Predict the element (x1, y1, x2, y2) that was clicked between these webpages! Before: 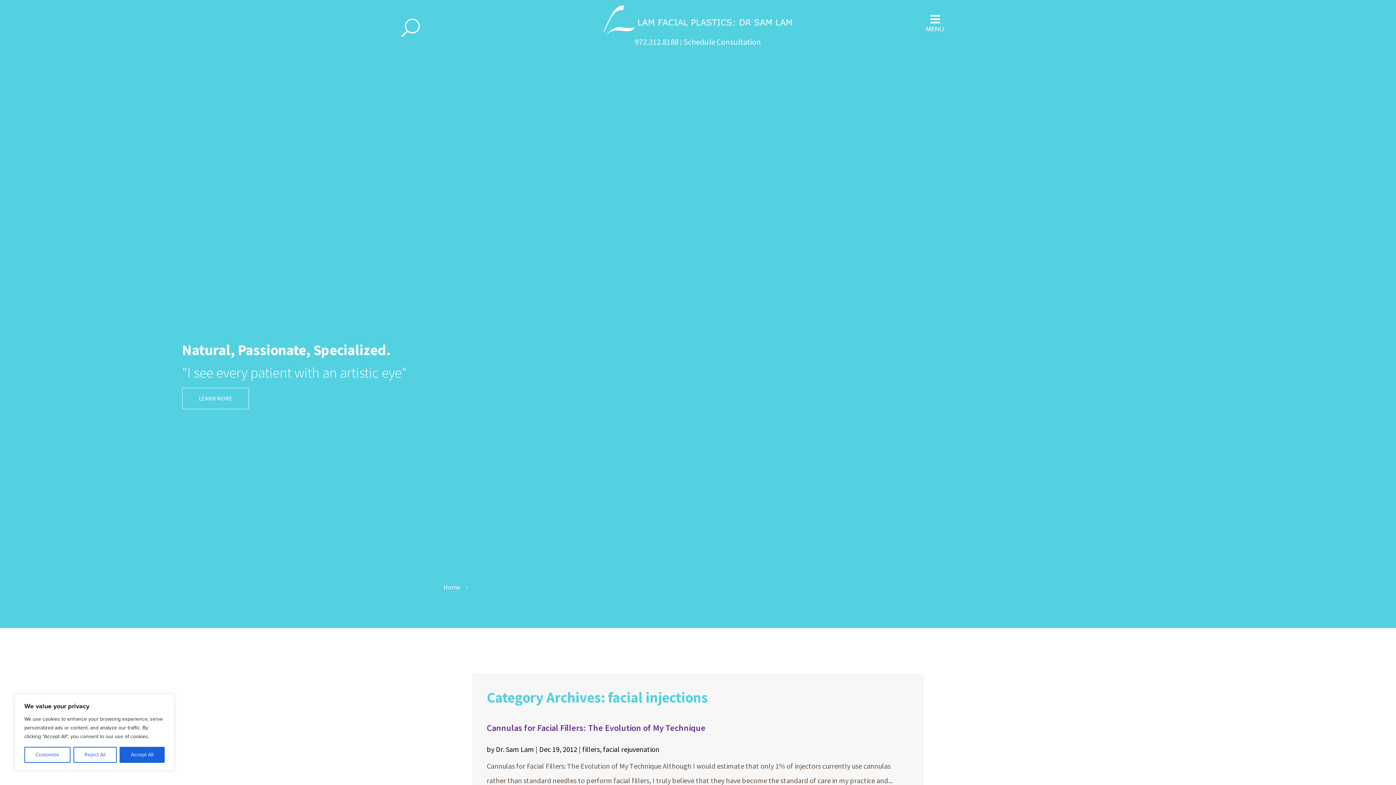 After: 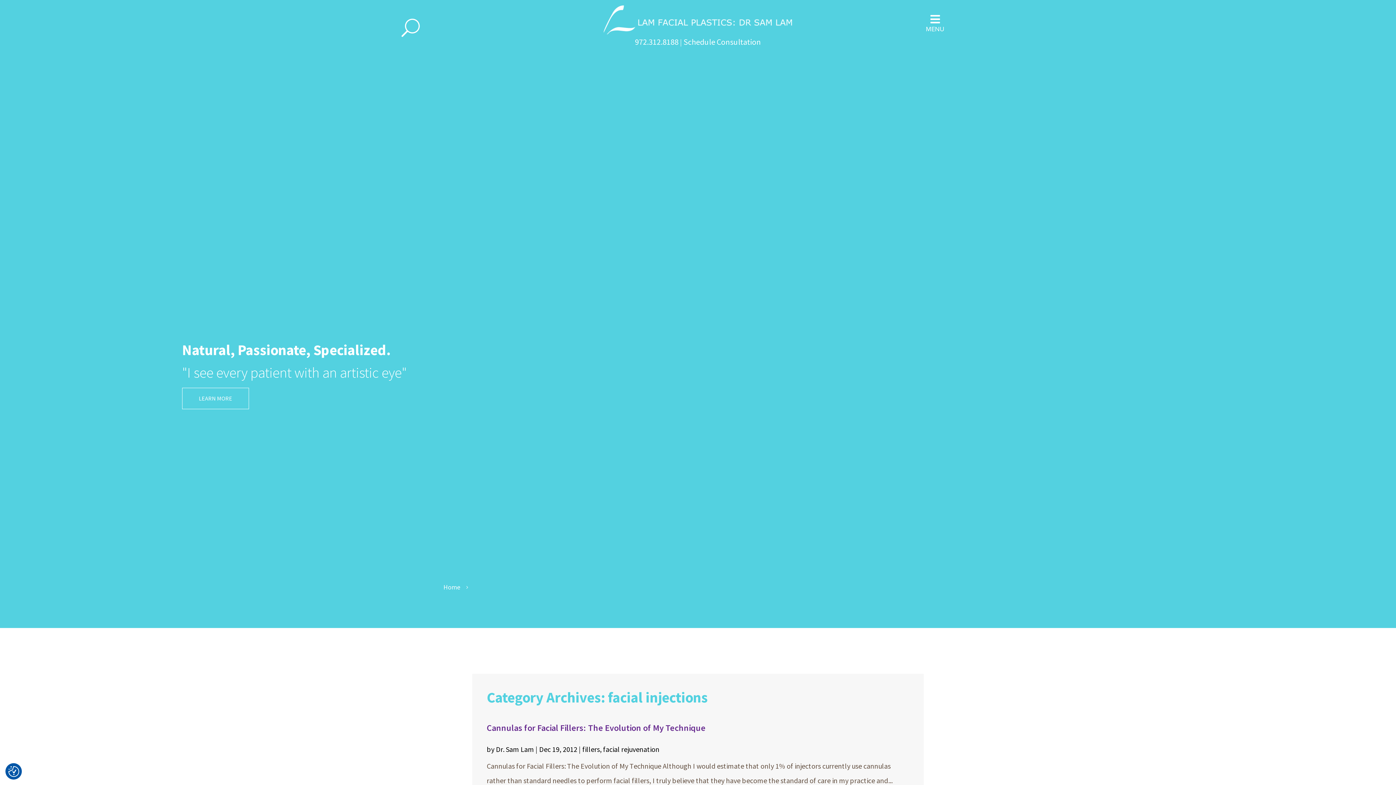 Action: bbox: (73, 747, 116, 763) label: Reject All